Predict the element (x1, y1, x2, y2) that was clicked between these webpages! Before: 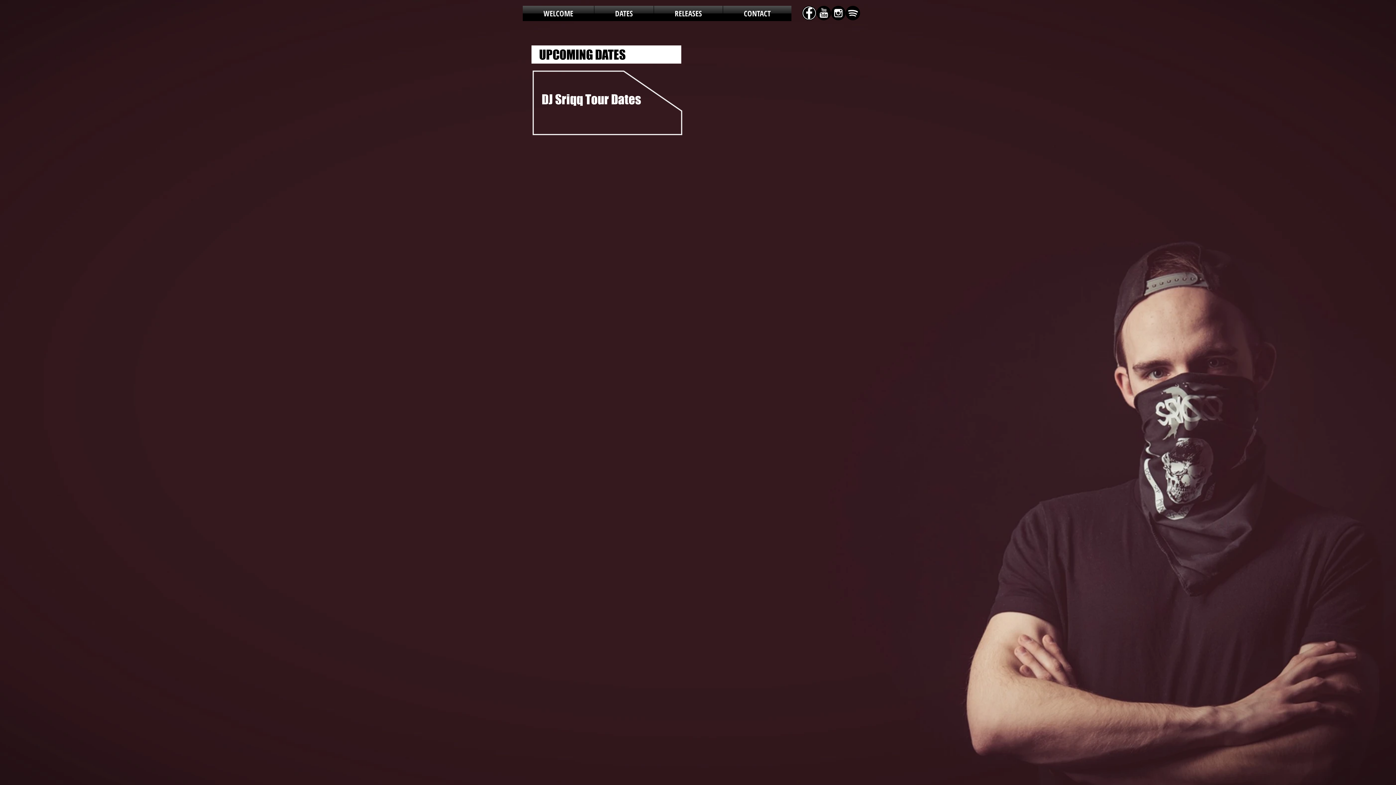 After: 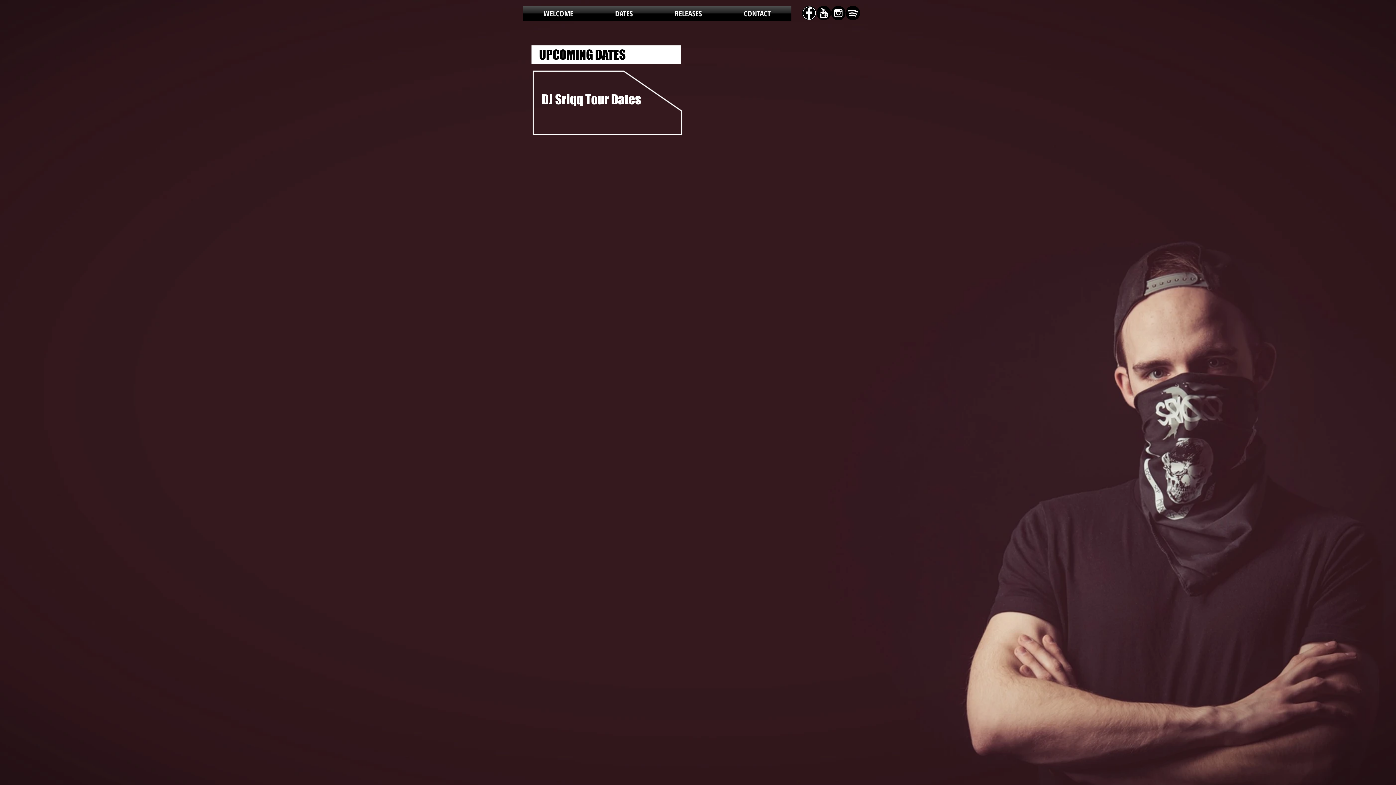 Action: bbox: (845, 5, 860, 20)